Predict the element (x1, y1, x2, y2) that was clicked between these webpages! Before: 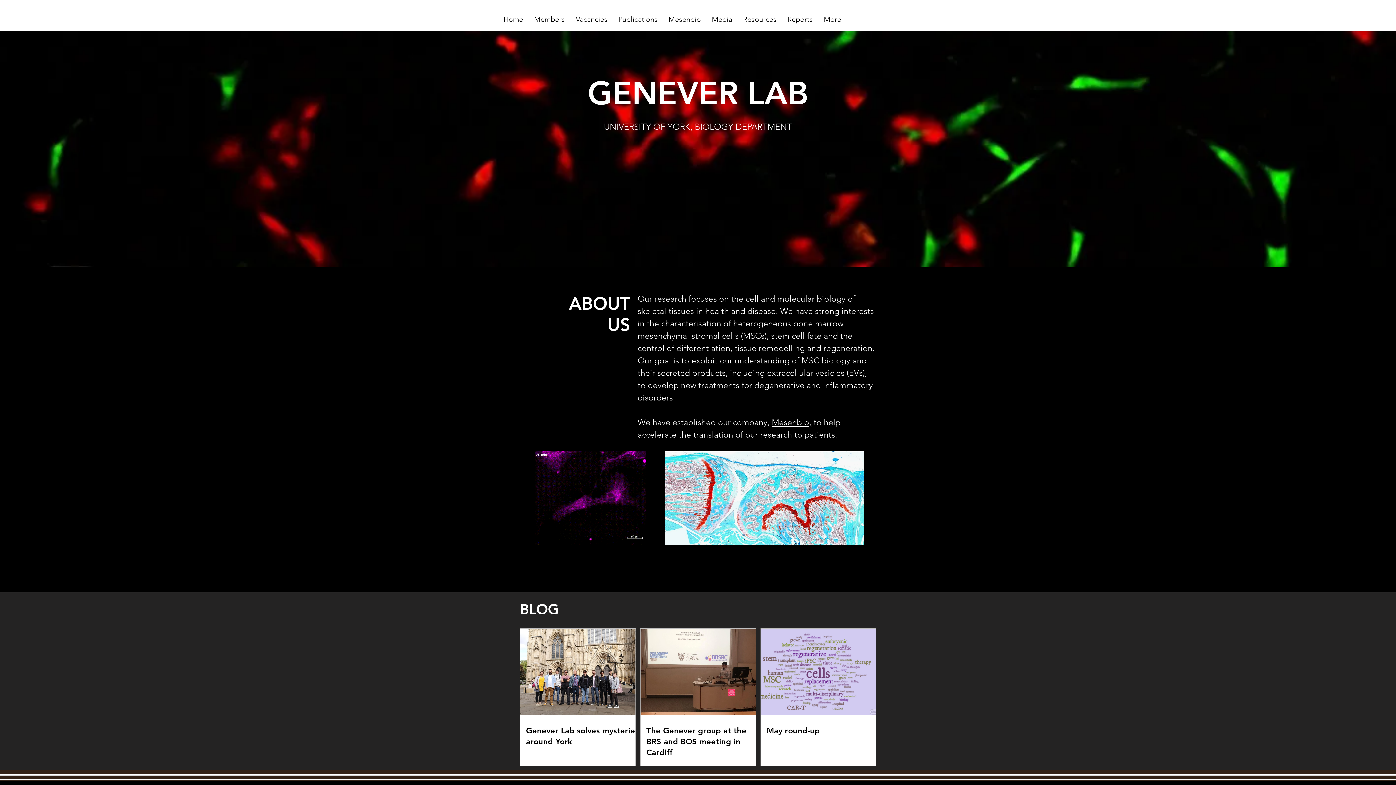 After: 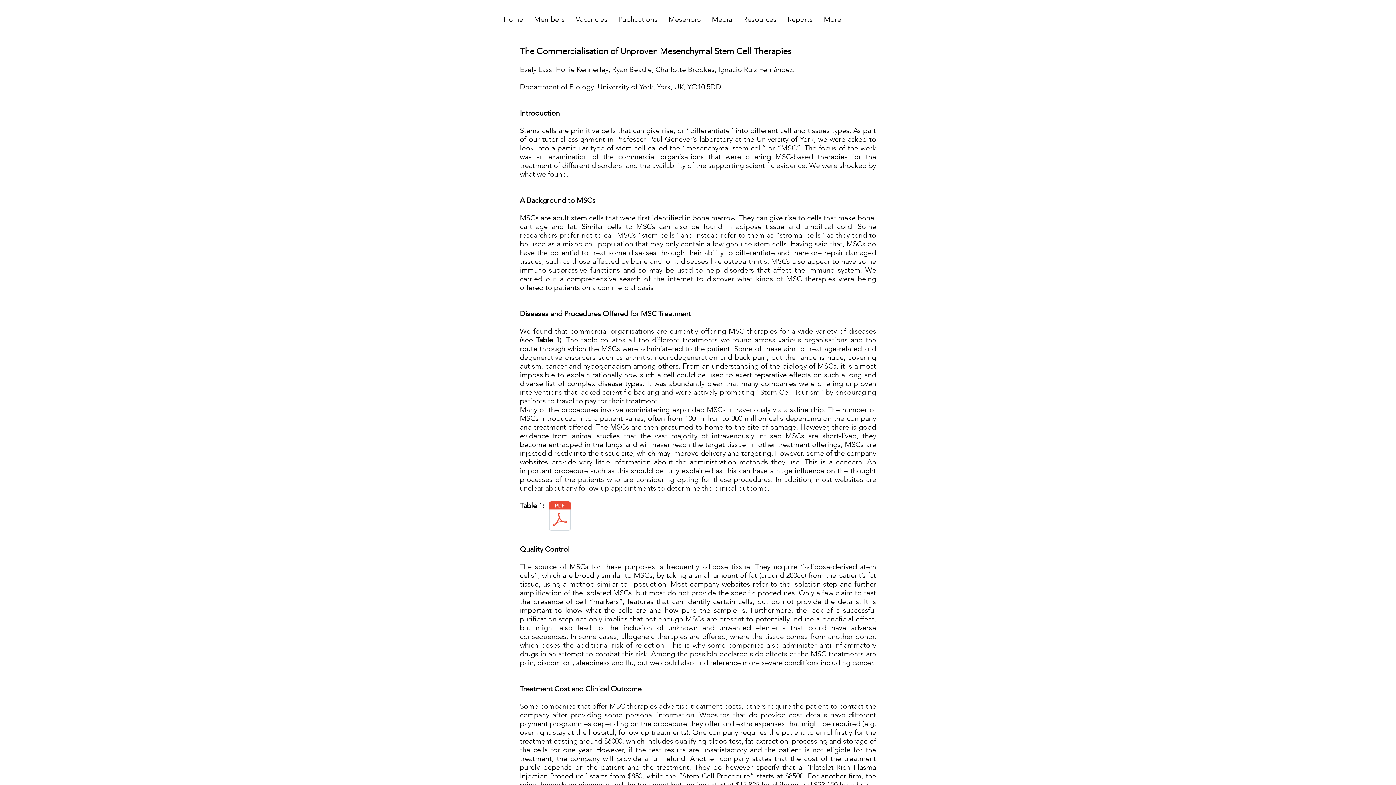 Action: bbox: (782, 0, 818, 38) label: Reports